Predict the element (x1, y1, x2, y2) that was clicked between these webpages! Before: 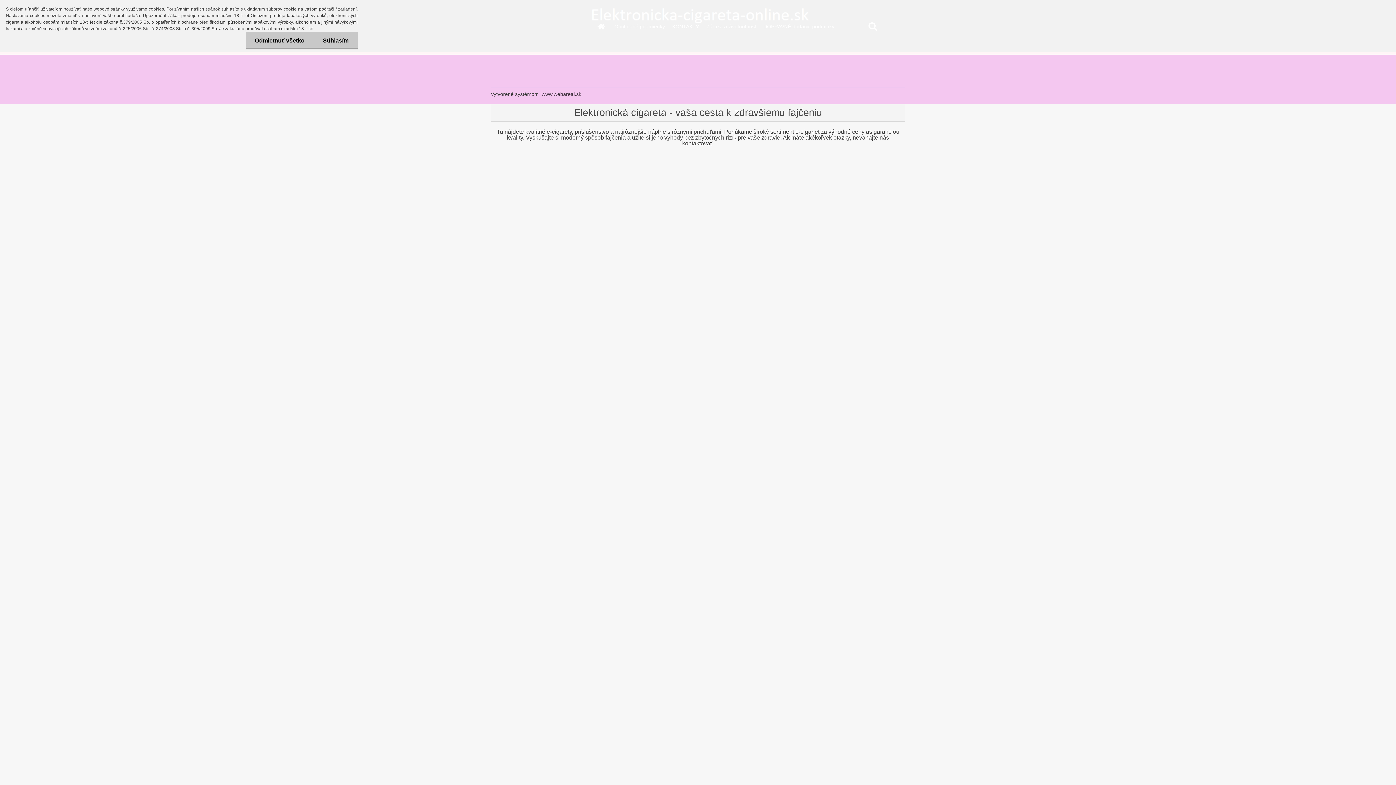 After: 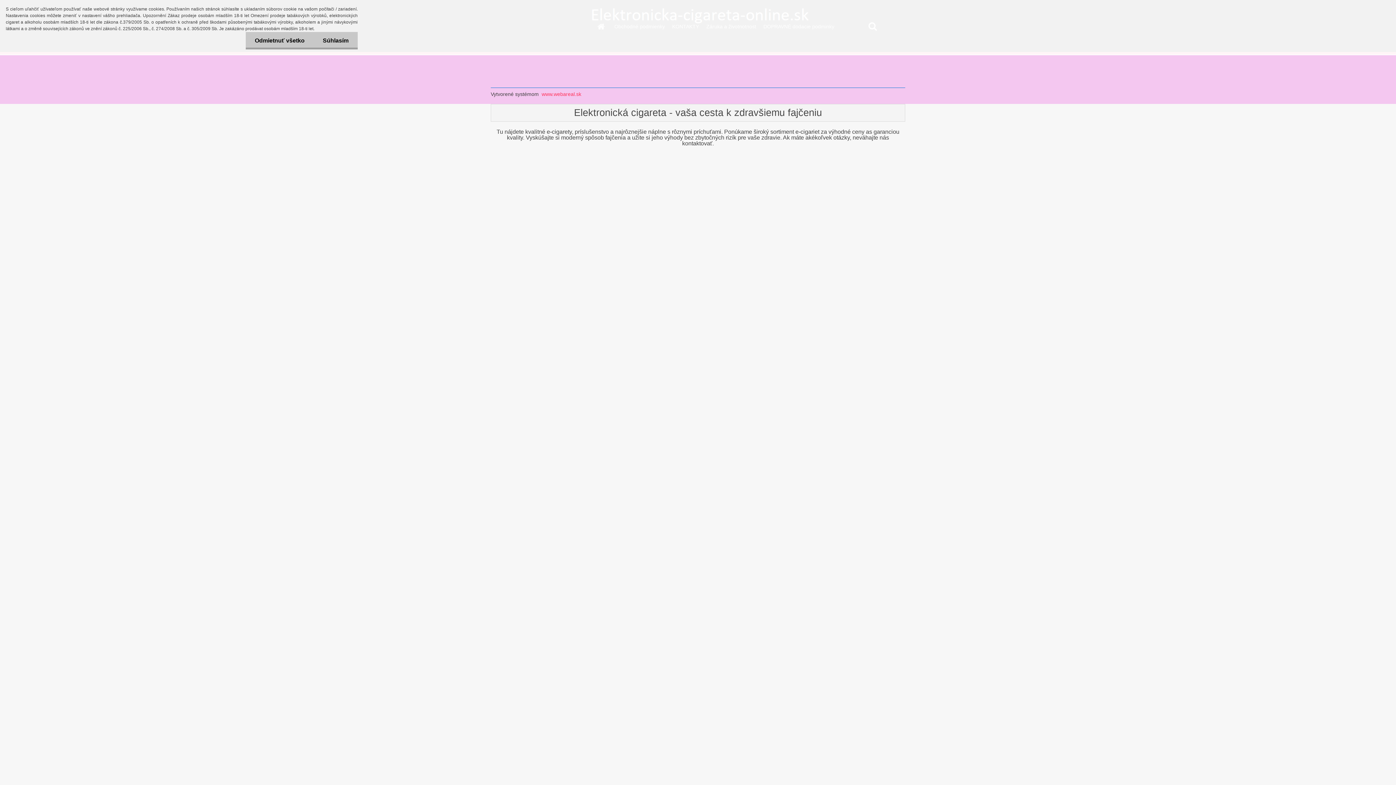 Action: bbox: (540, 91, 581, 97) label: www.webareal.sk